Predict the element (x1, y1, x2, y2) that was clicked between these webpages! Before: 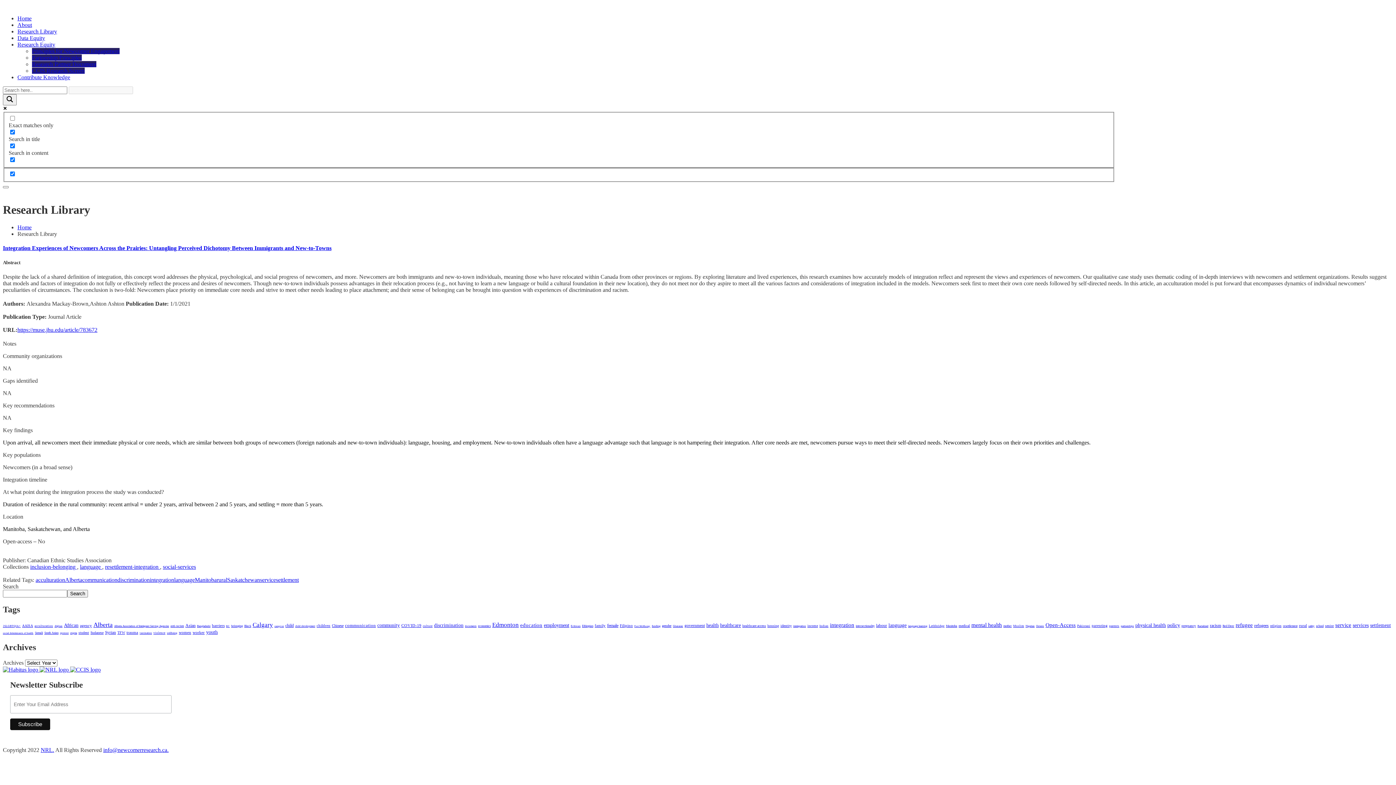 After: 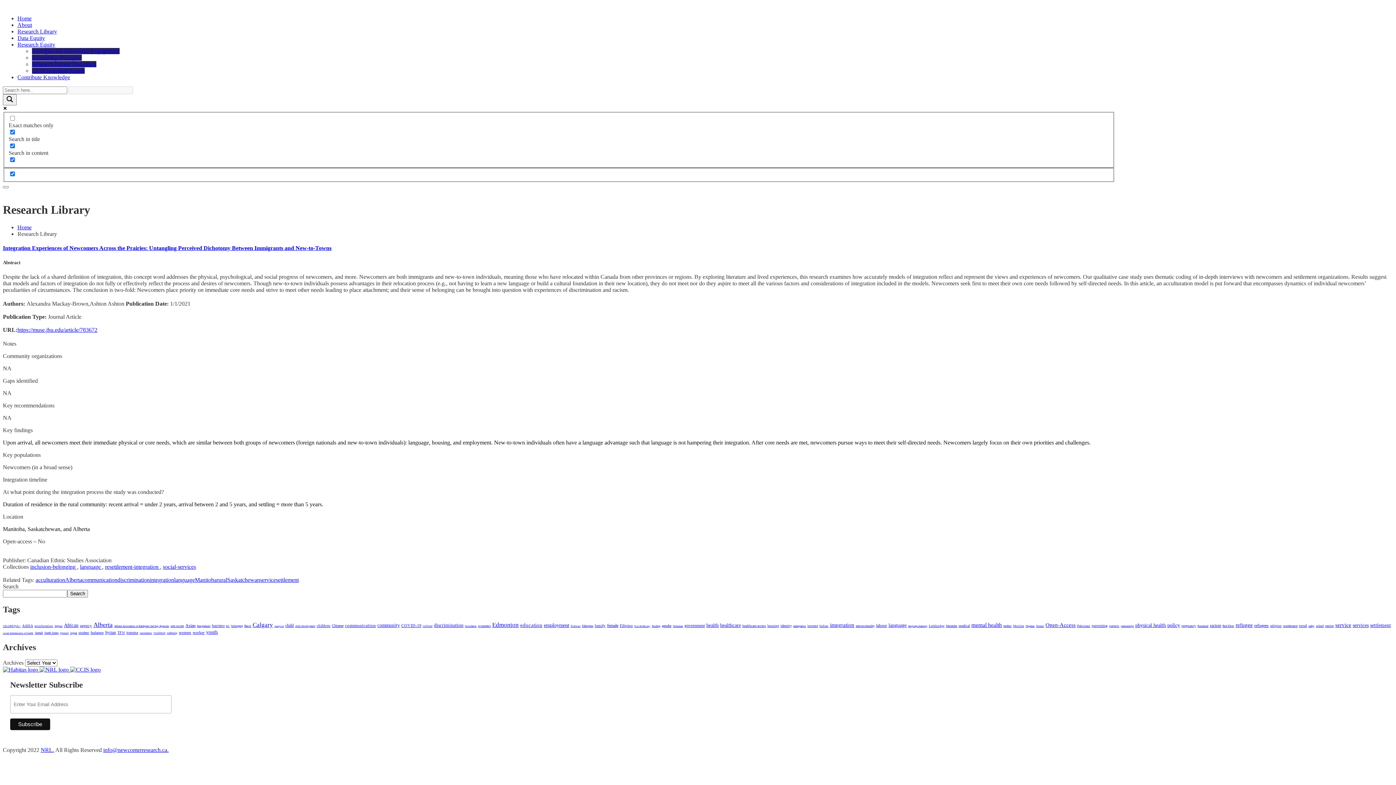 Action: bbox: (70, 667, 100, 673)